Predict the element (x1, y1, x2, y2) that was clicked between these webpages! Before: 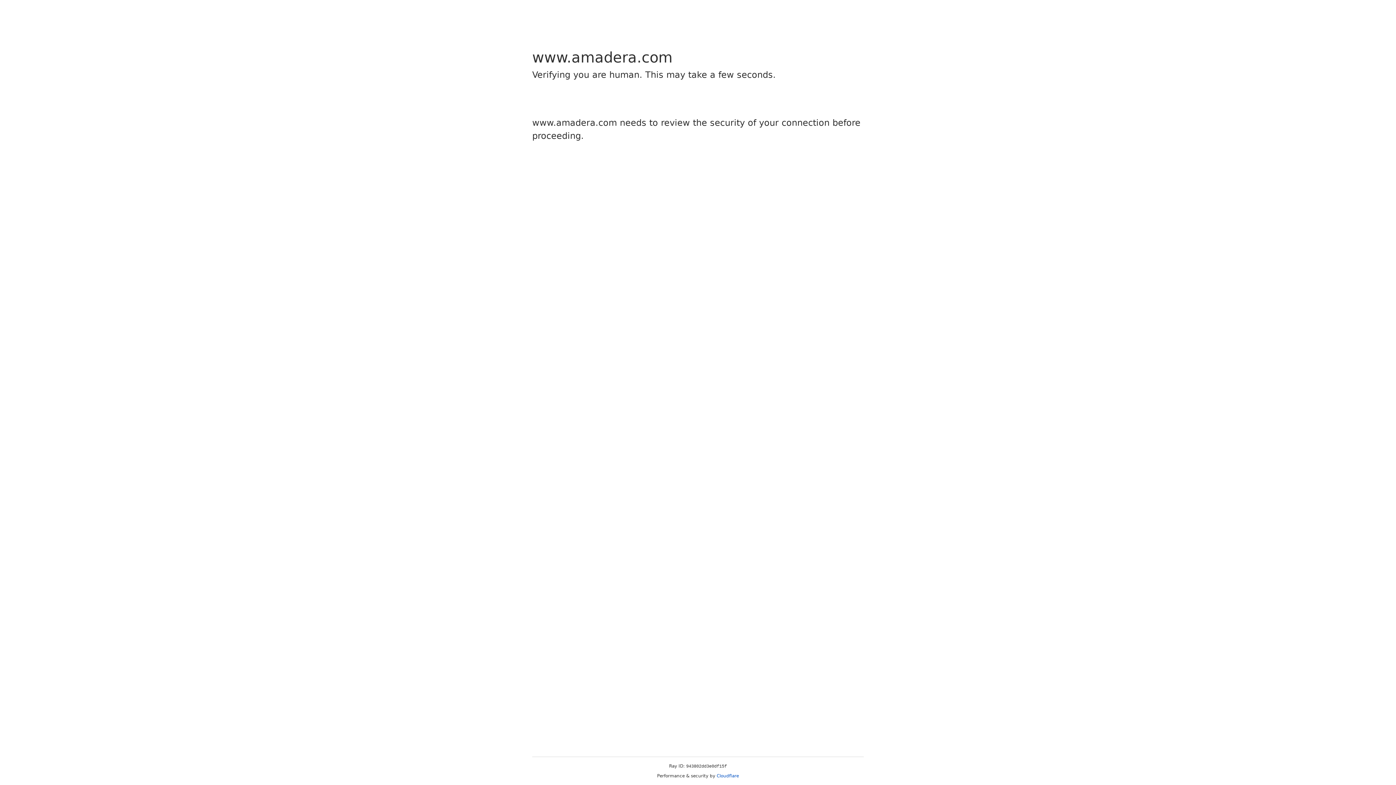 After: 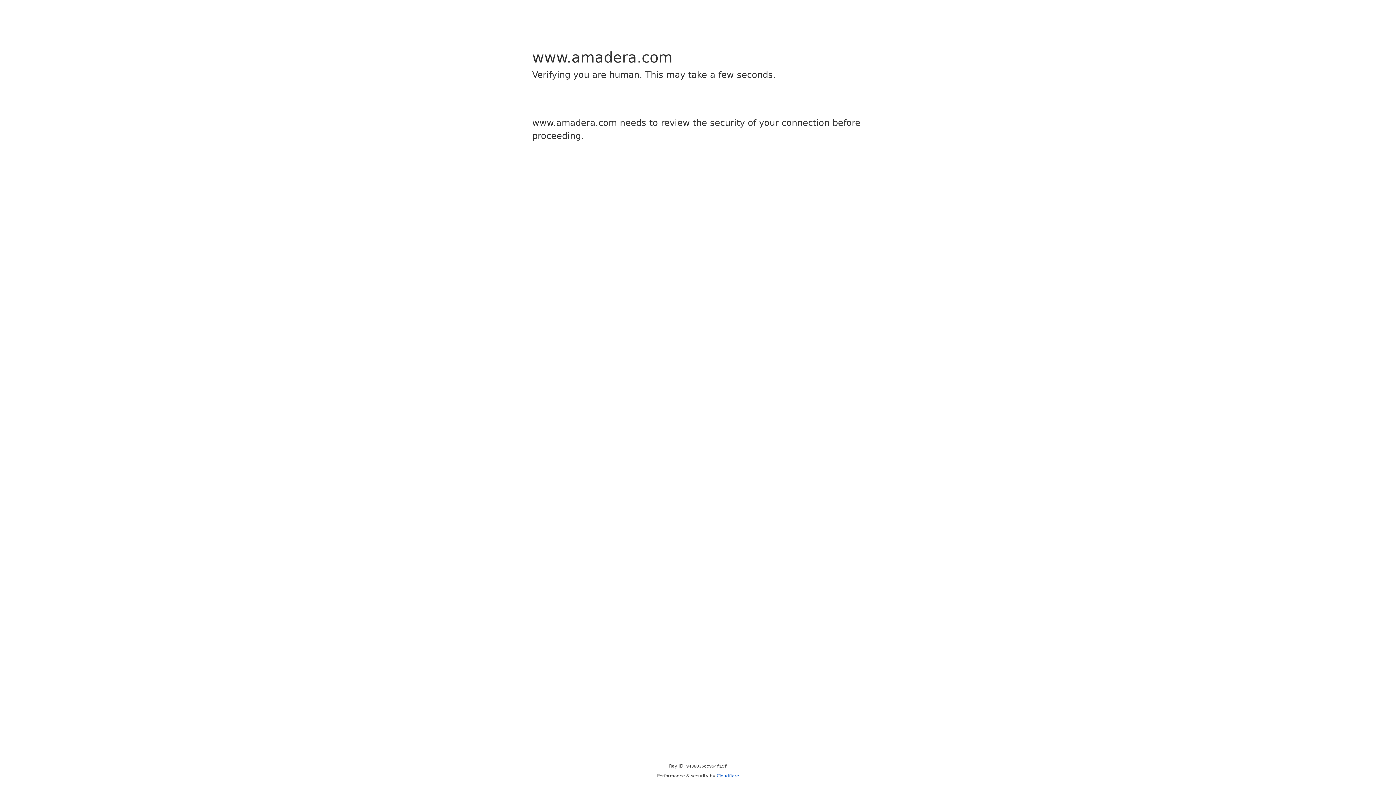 Action: bbox: (716, 773, 739, 778) label: Cloudflare